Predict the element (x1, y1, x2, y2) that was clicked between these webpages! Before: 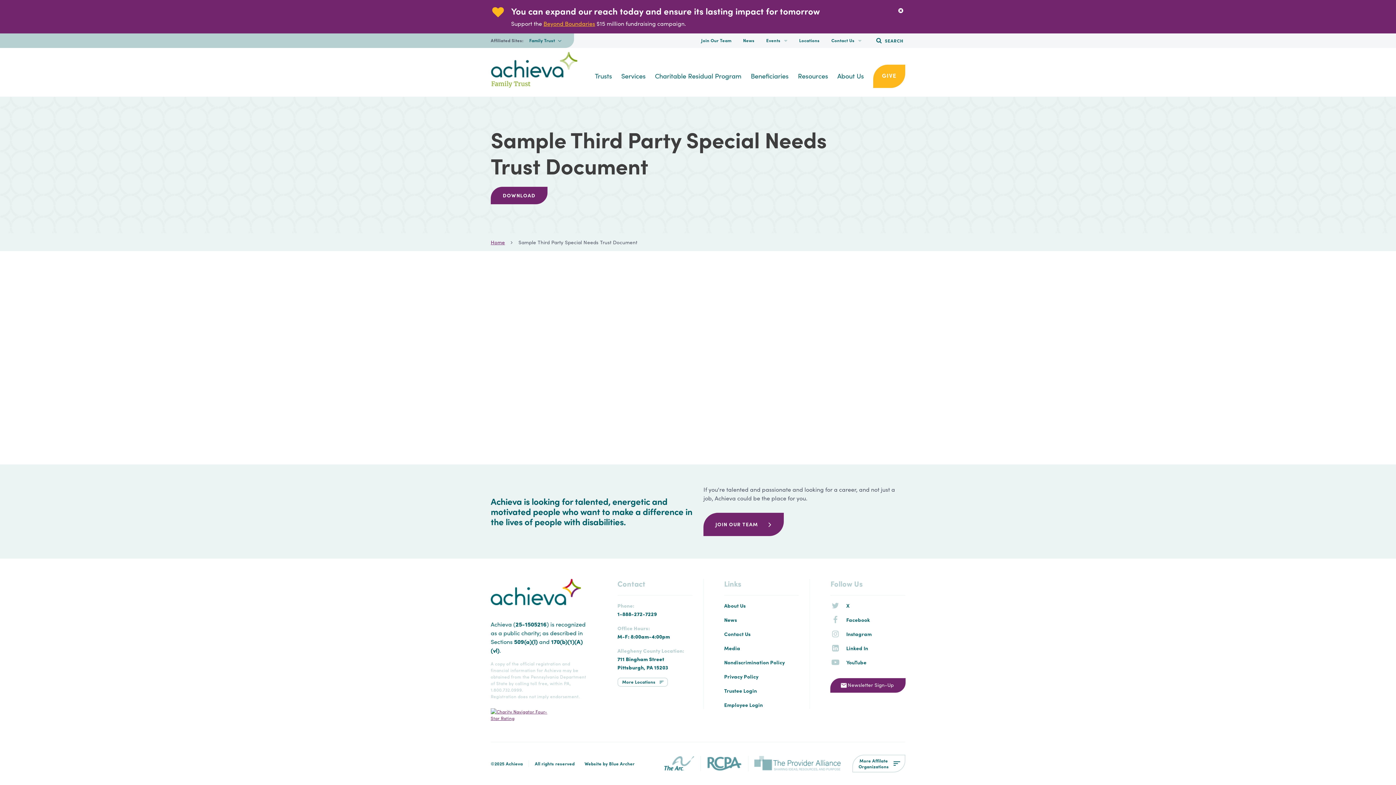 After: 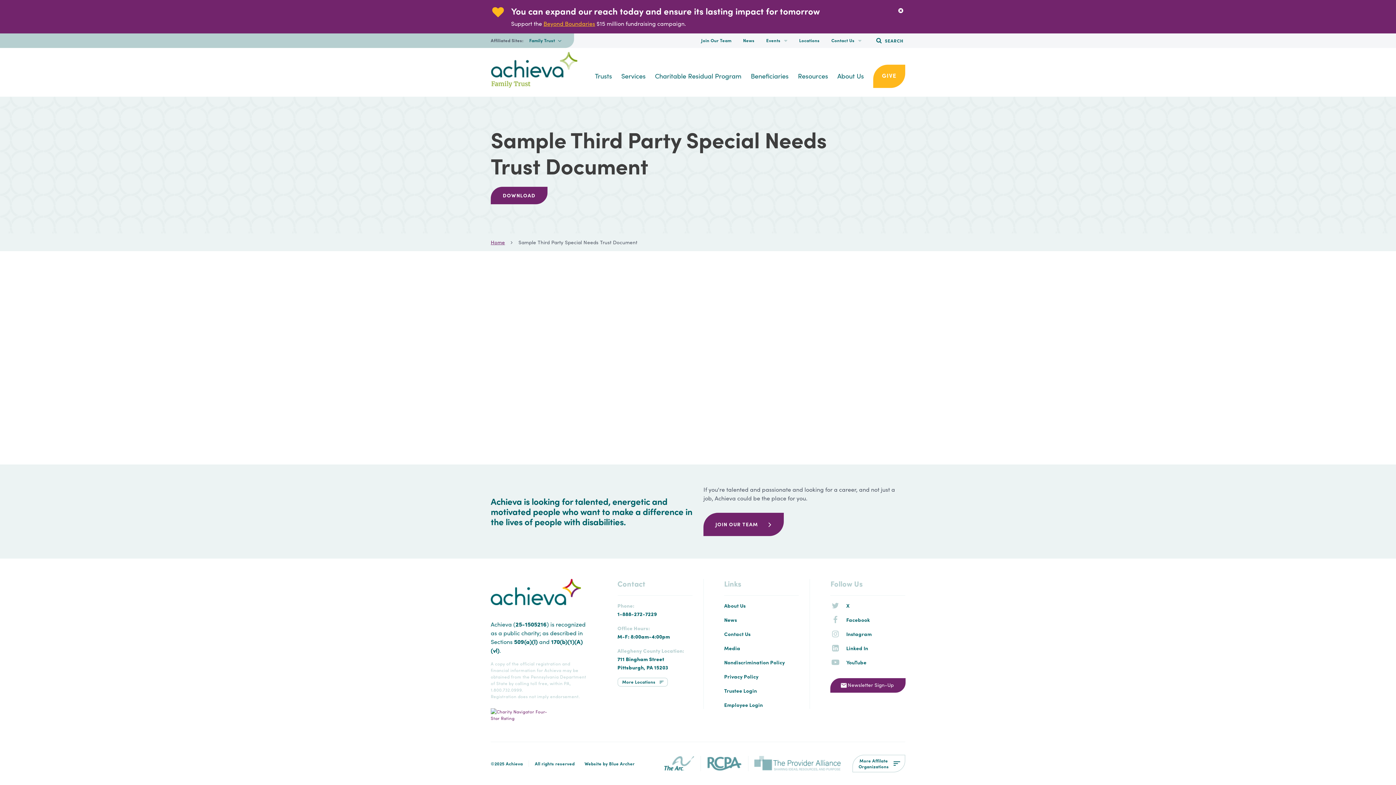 Action: bbox: (490, 711, 549, 717)